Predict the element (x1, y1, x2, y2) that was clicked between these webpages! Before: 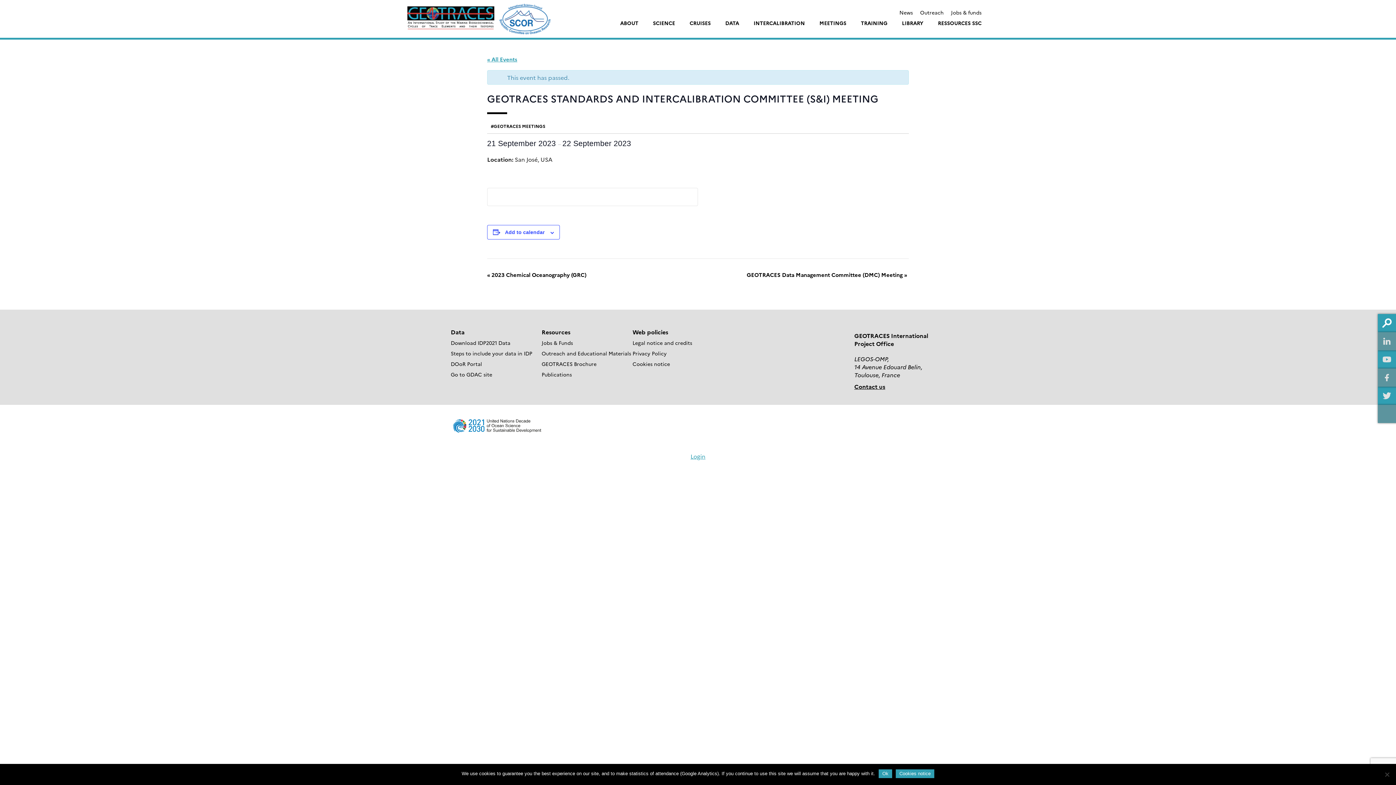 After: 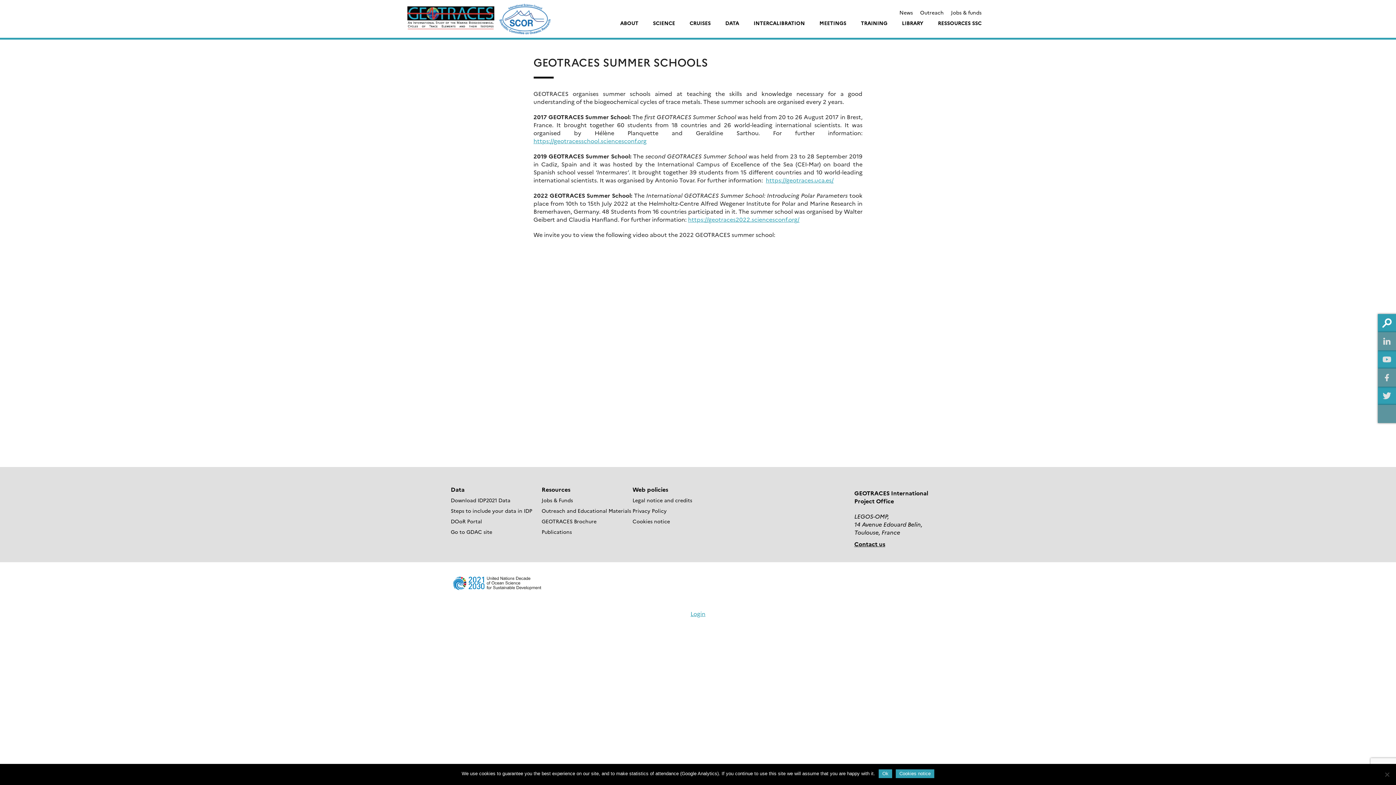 Action: label: TRAINING bbox: (853, 15, 894, 30)